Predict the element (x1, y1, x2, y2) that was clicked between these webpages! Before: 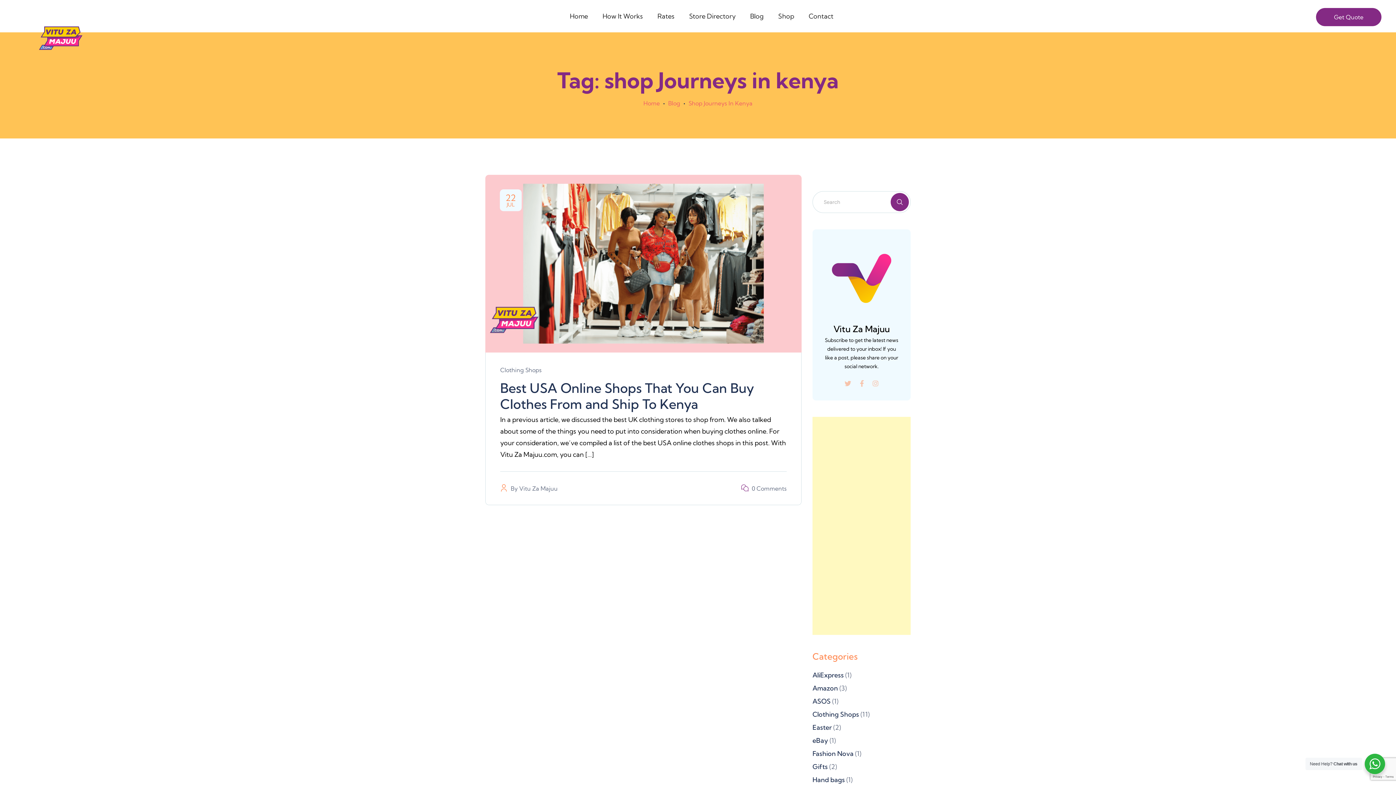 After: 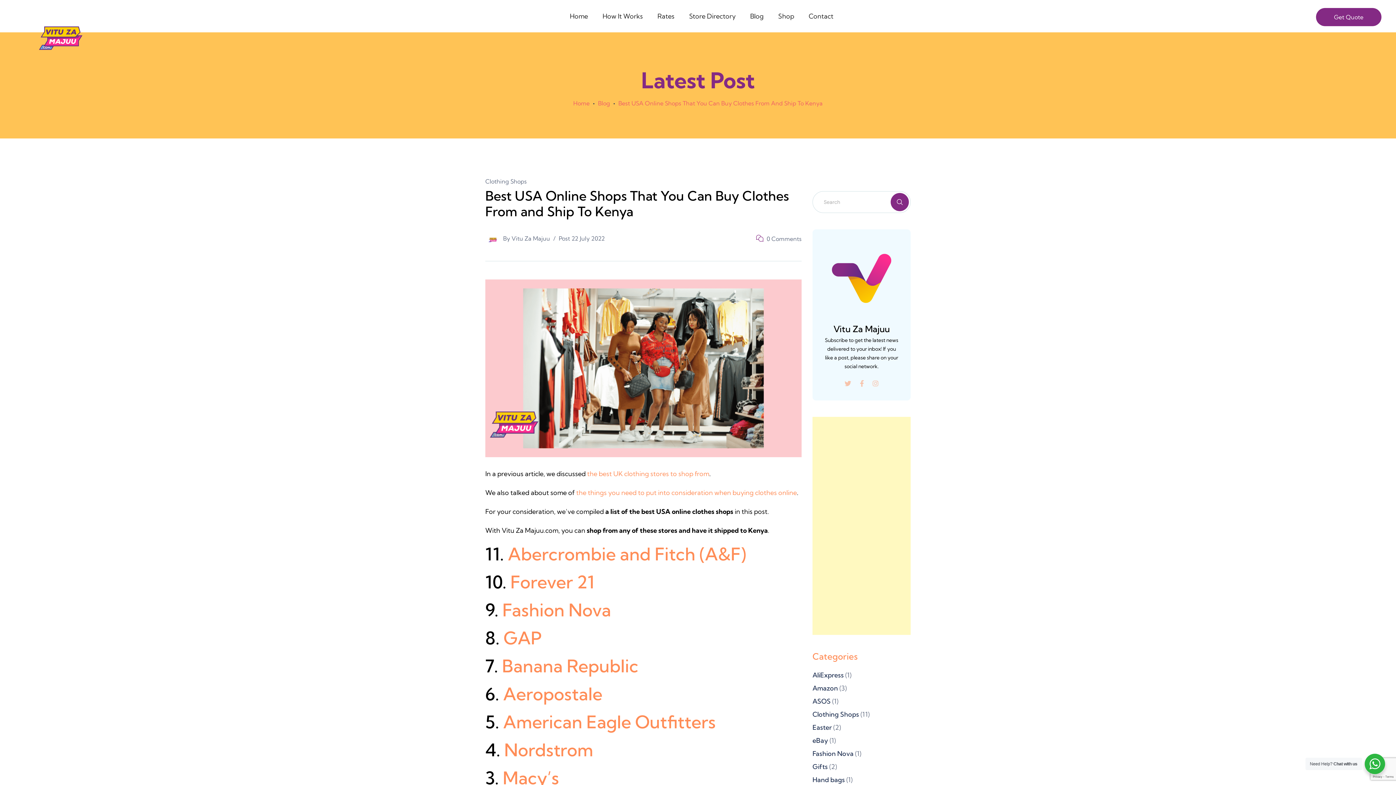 Action: bbox: (485, 258, 801, 267)